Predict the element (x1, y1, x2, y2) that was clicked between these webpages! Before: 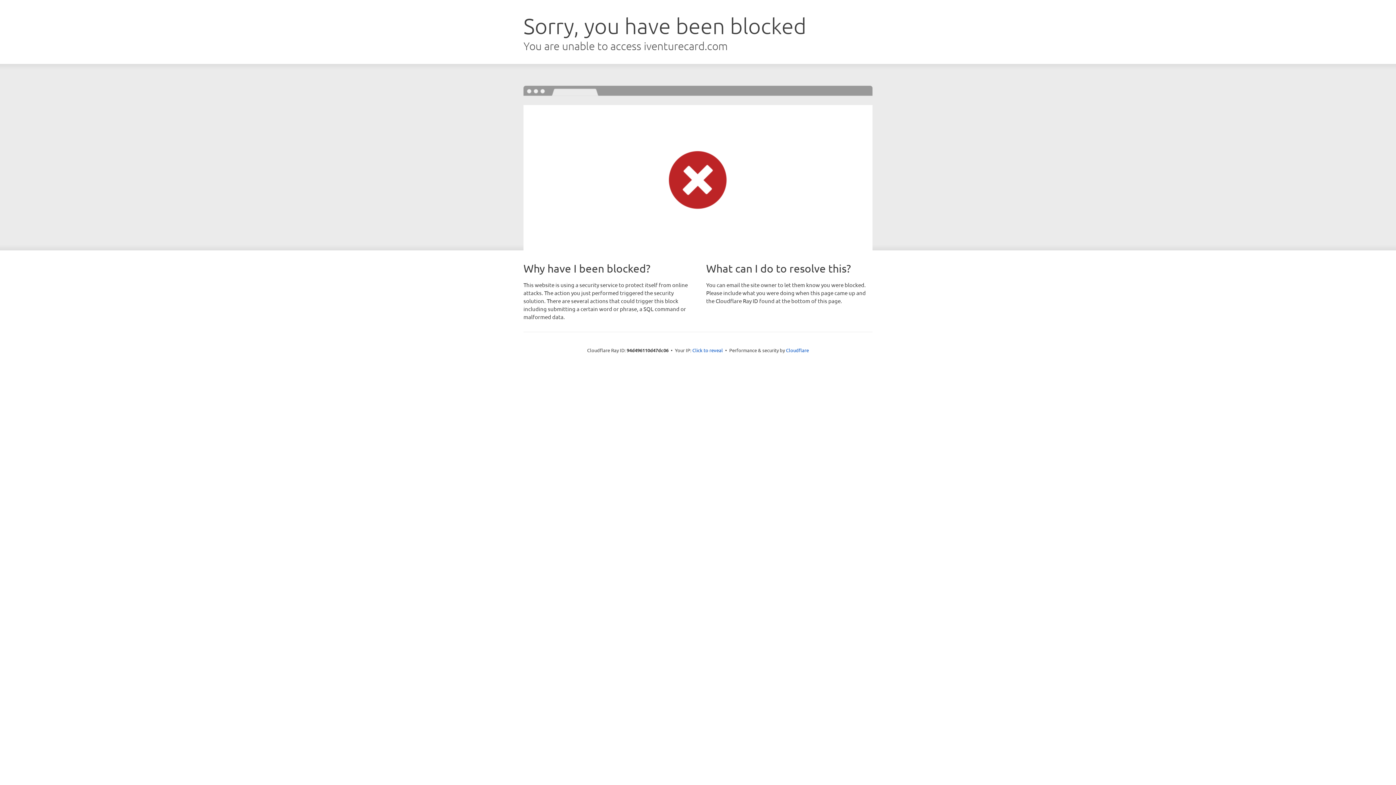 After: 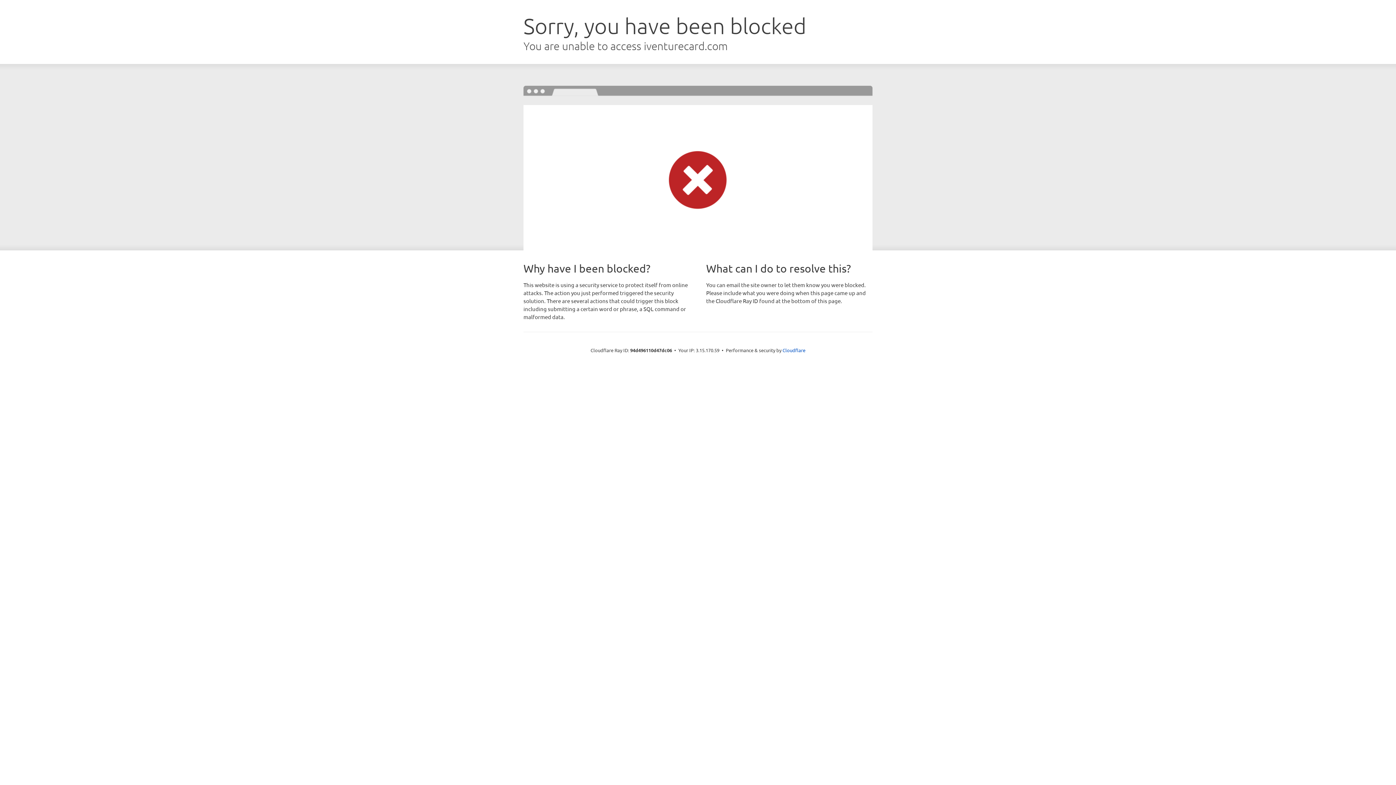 Action: bbox: (692, 346, 723, 353) label: Click to reveal